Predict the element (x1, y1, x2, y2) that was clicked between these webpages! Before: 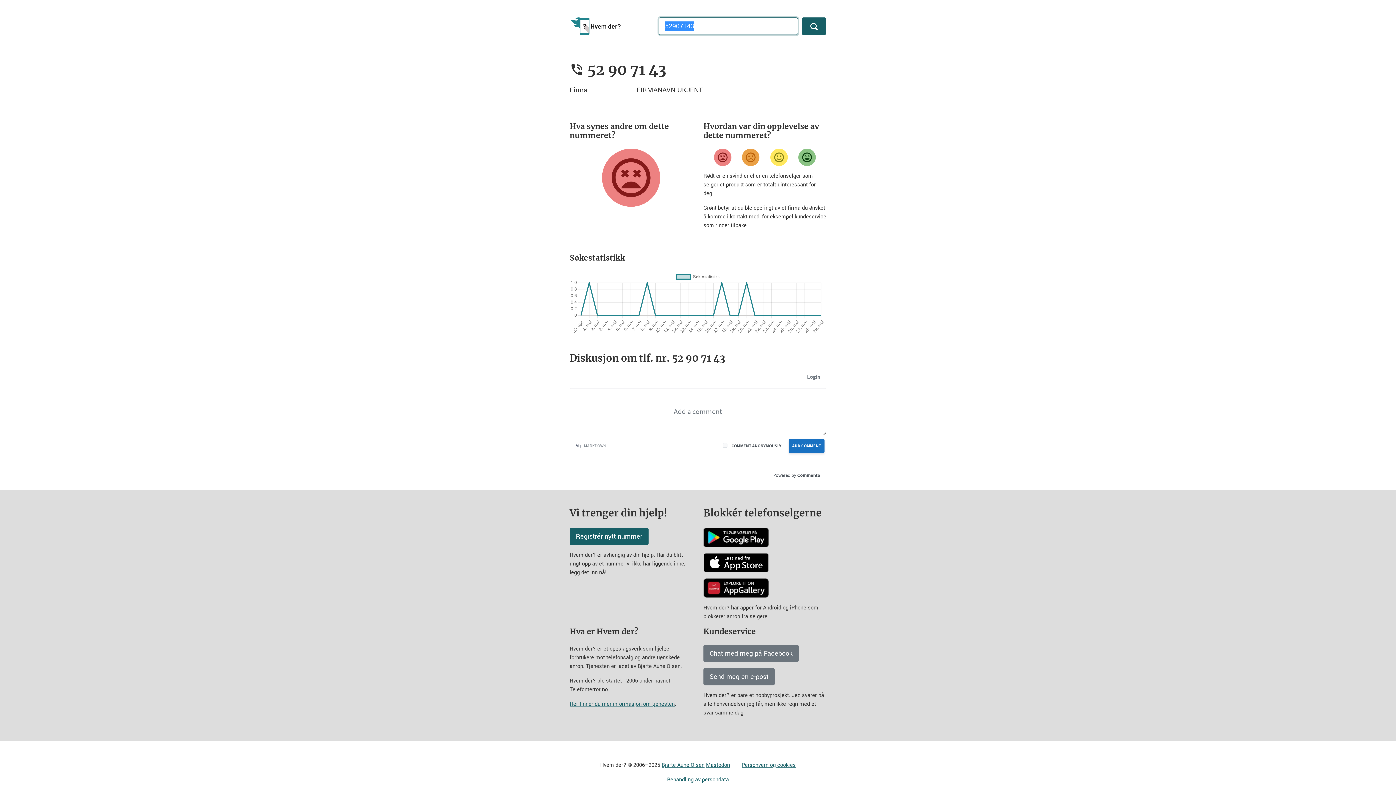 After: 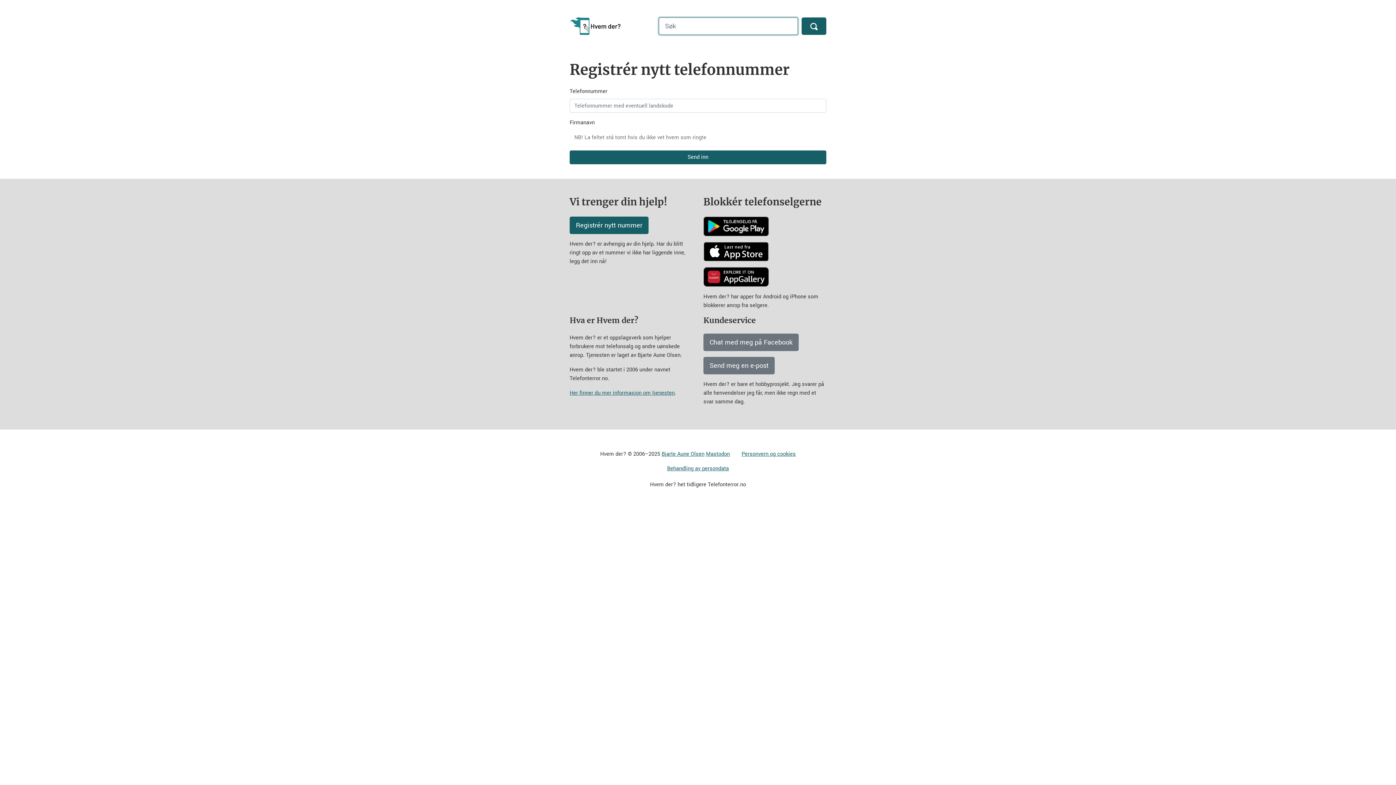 Action: bbox: (569, 446, 648, 463) label: Registrér nytt nummer